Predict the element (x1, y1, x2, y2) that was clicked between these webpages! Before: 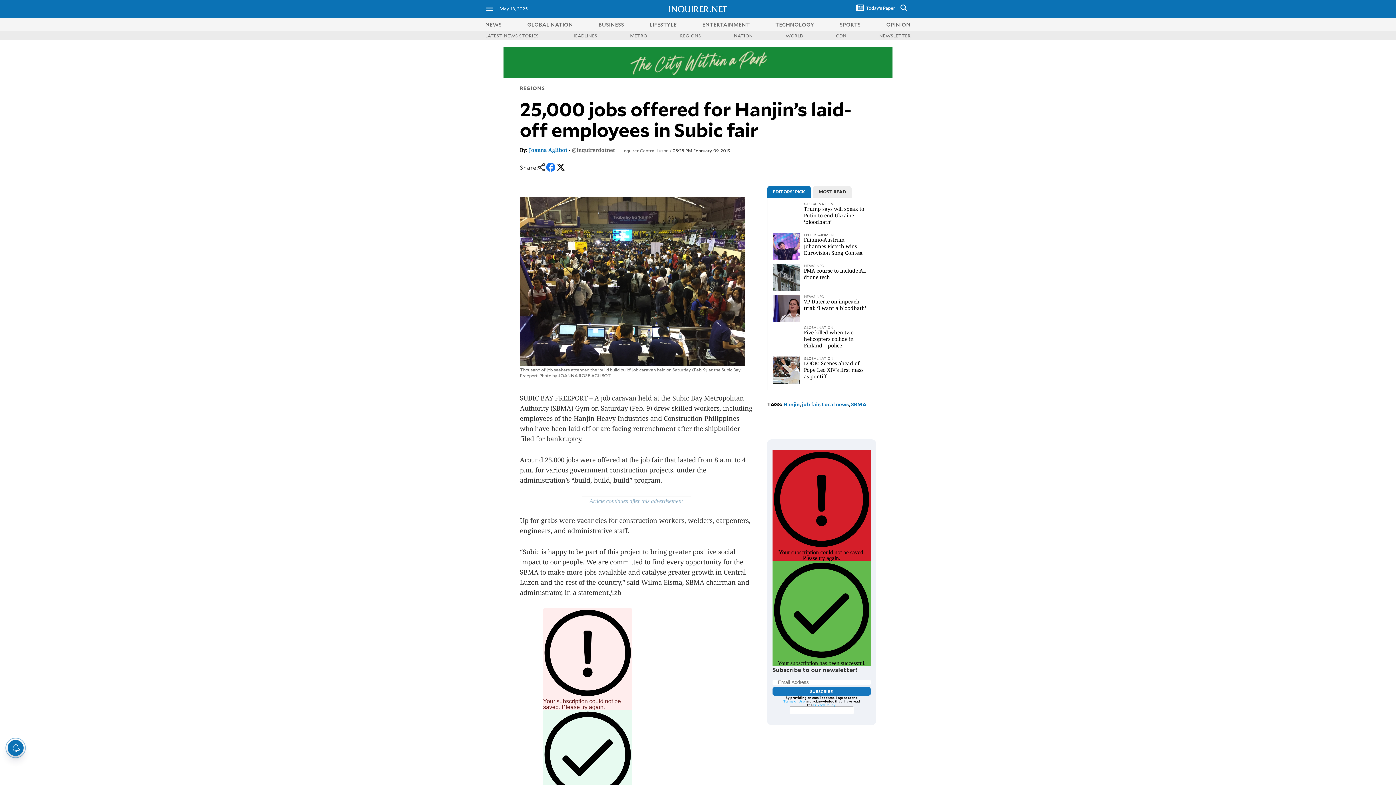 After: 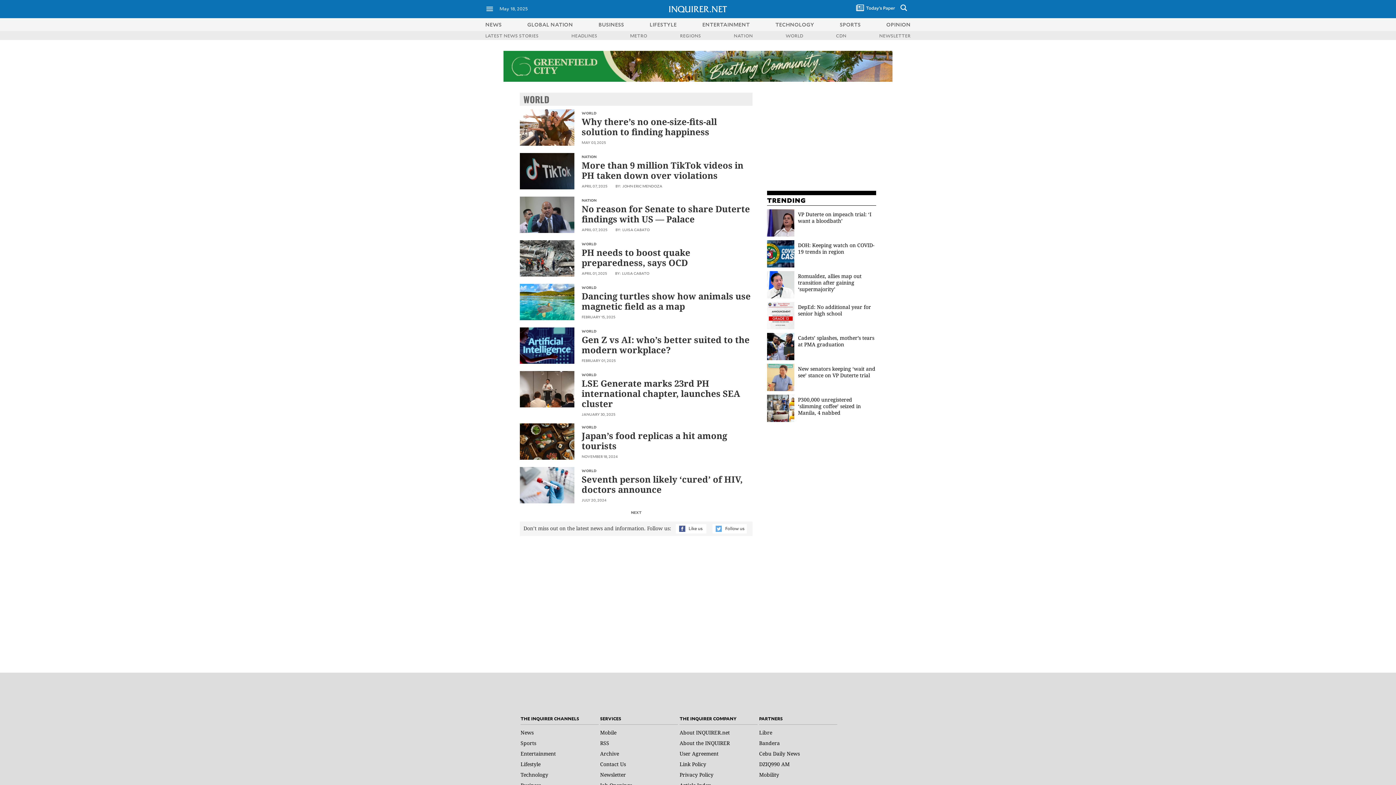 Action: bbox: (785, 32, 803, 38) label: WORLD